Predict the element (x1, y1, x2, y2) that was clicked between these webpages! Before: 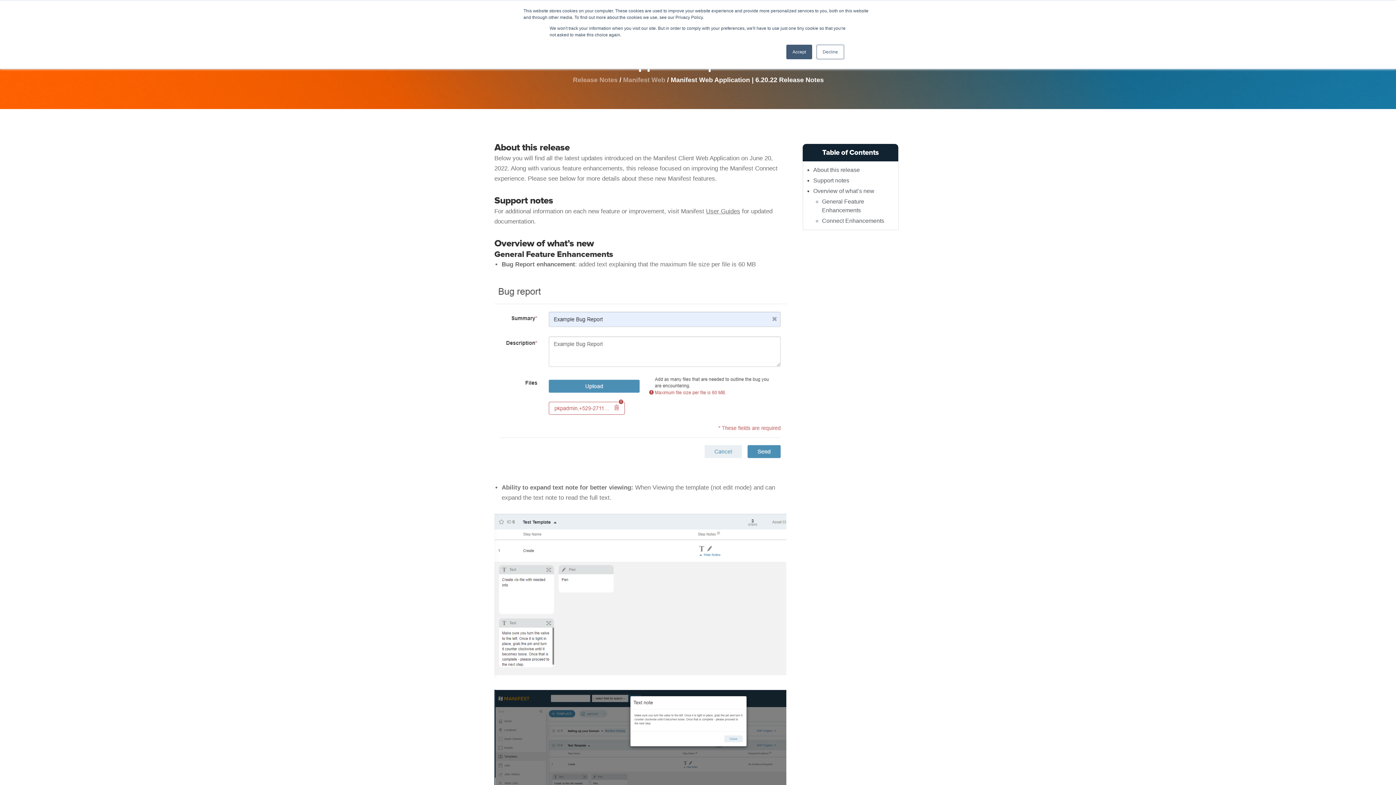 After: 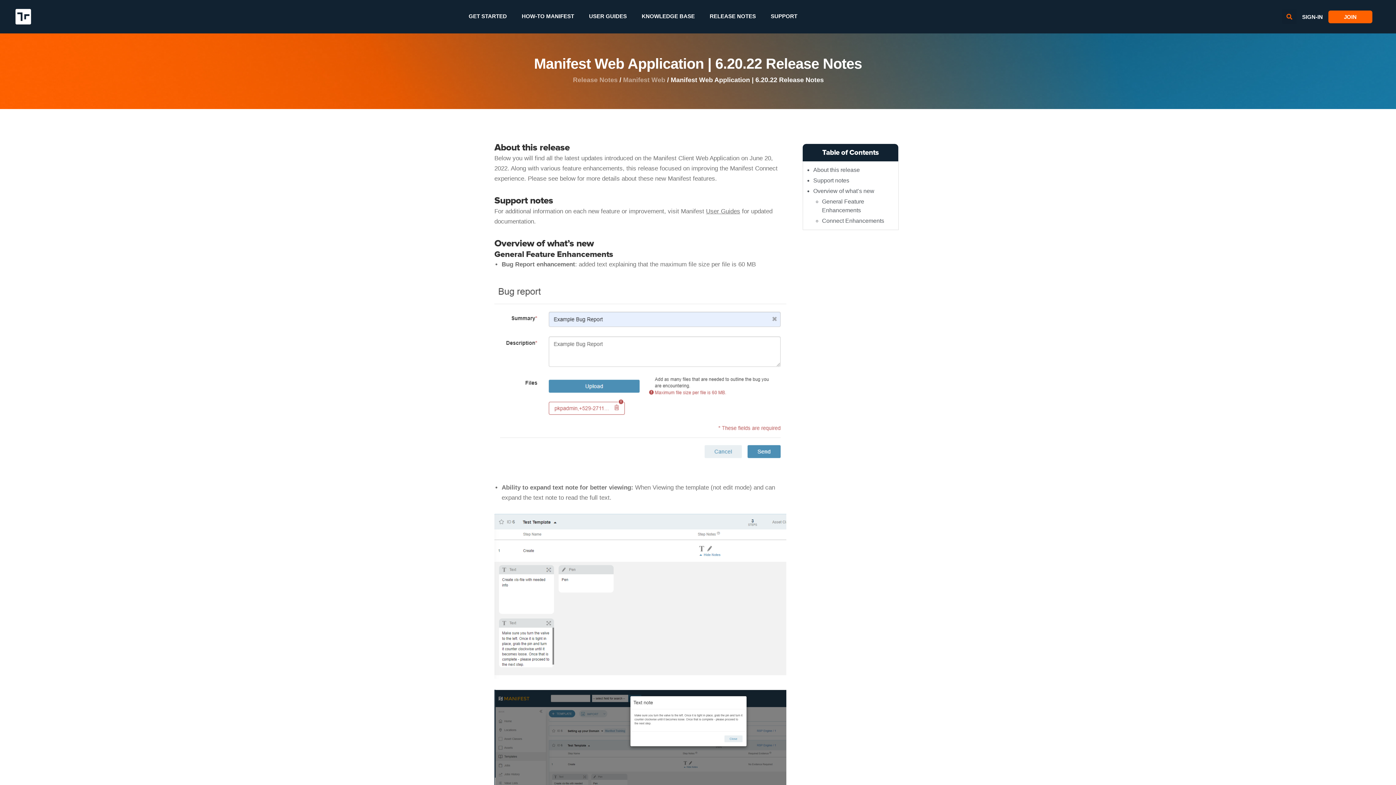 Action: bbox: (786, 44, 812, 59) label: Accept